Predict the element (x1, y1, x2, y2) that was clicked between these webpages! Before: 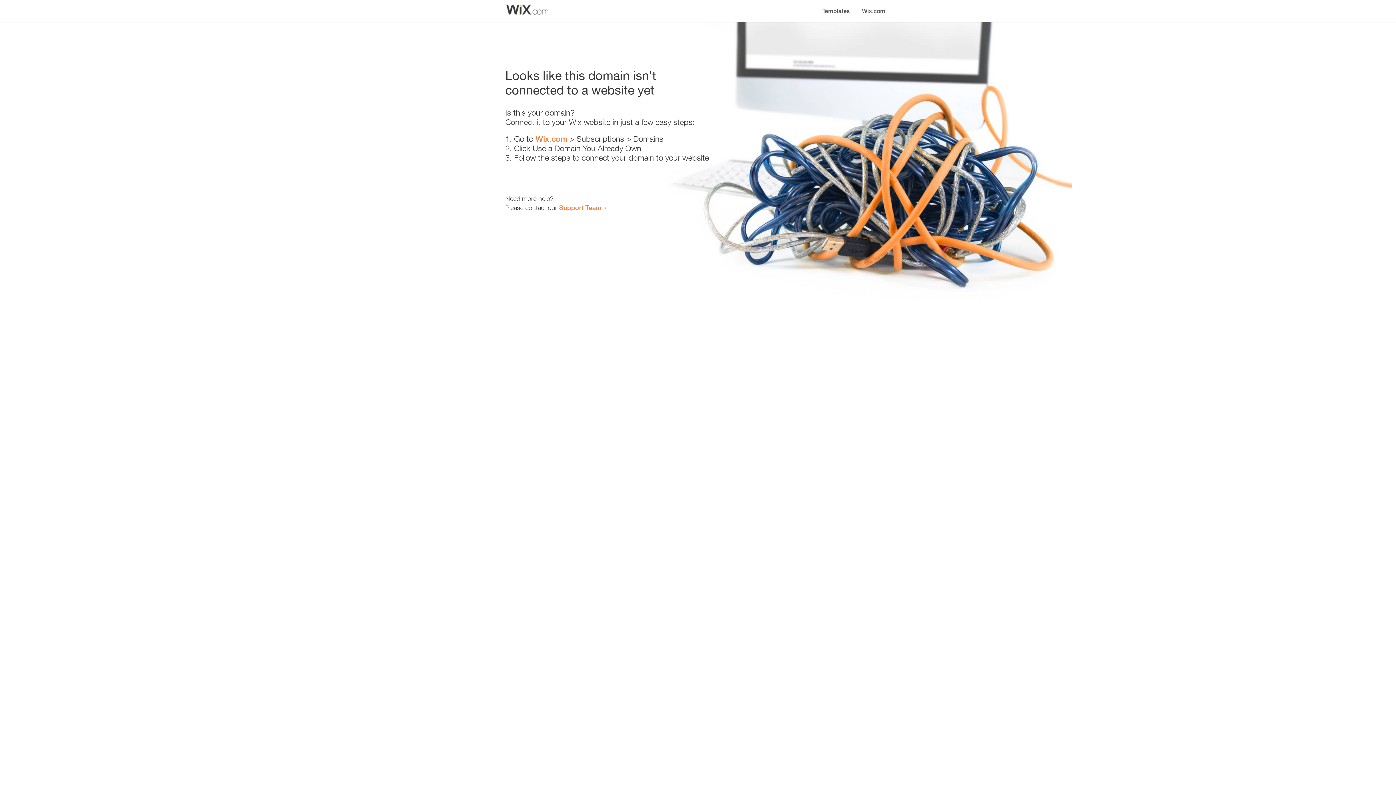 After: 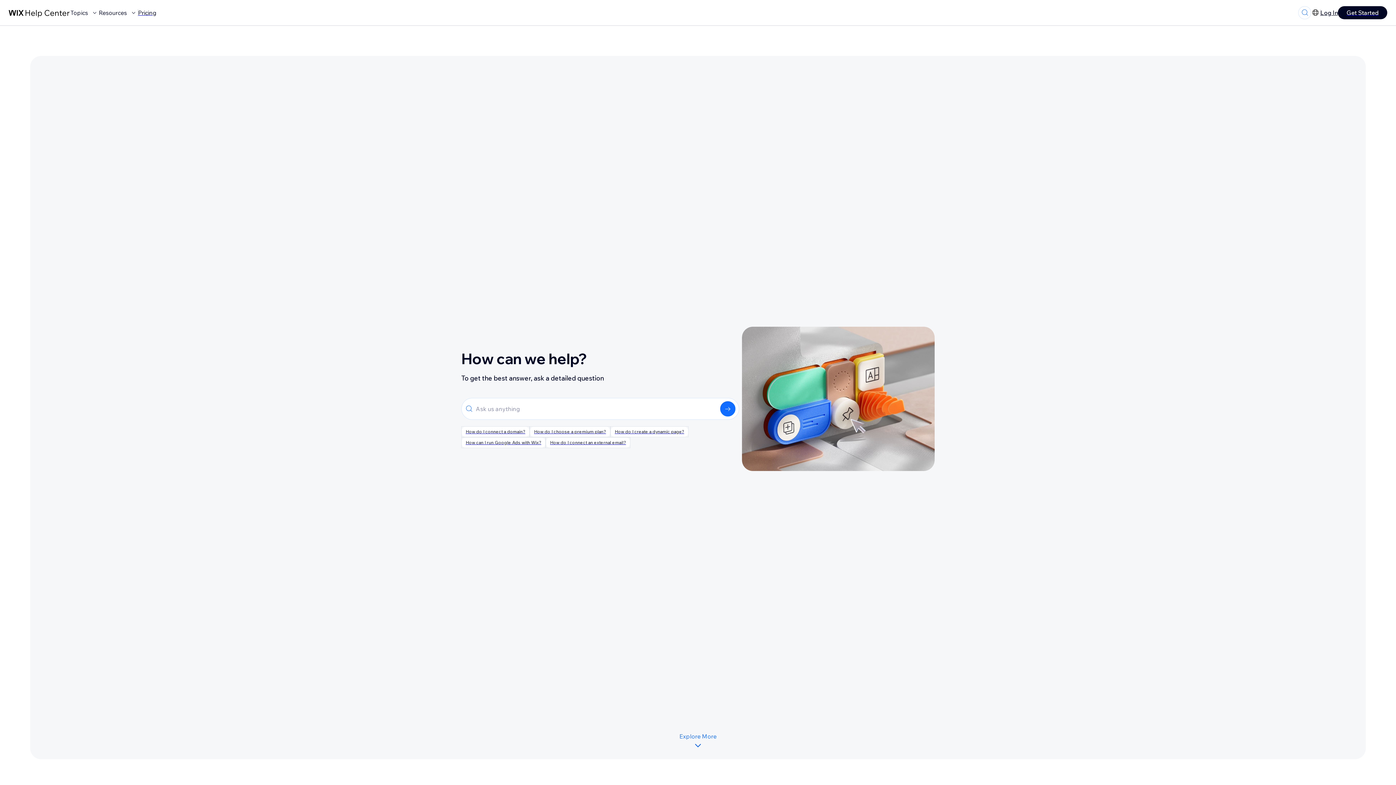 Action: bbox: (559, 203, 601, 211) label: Support Team